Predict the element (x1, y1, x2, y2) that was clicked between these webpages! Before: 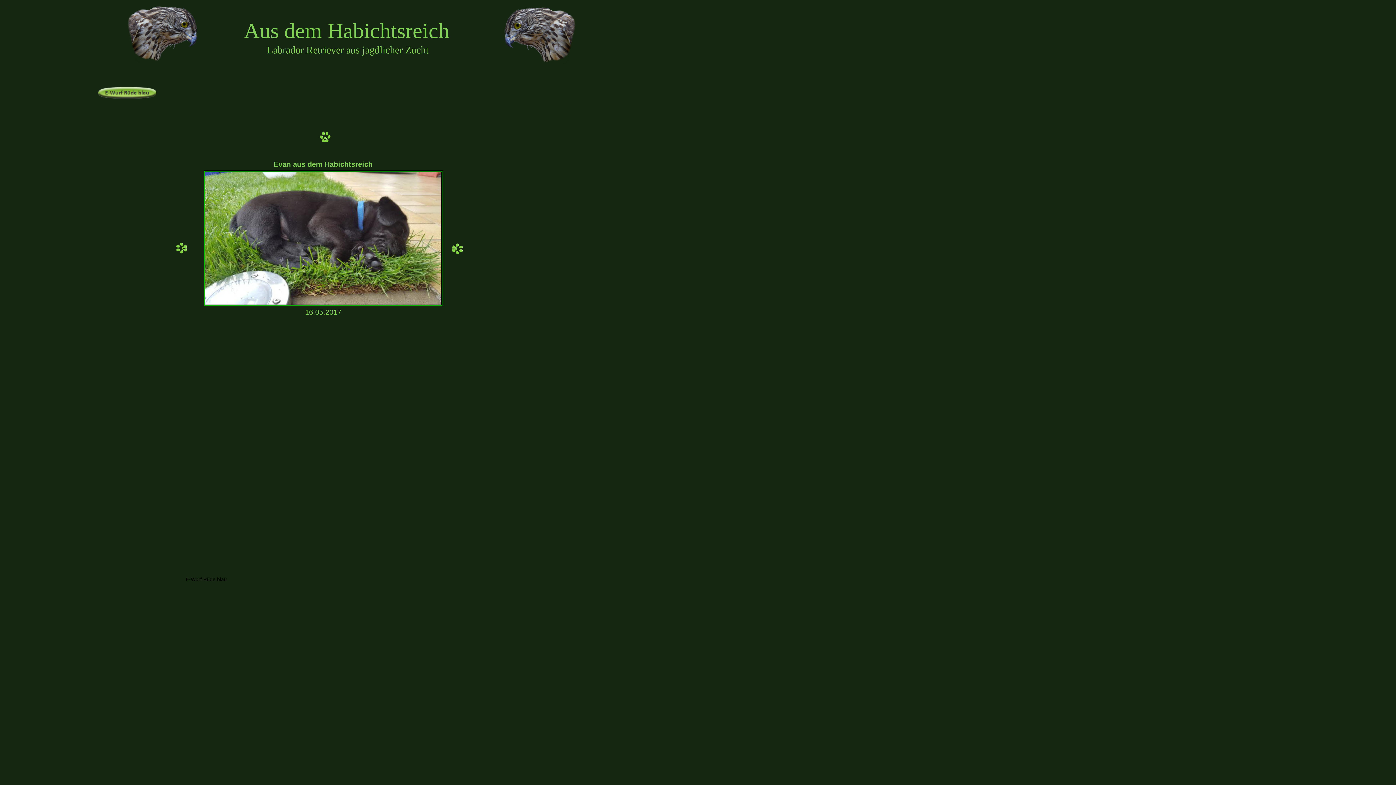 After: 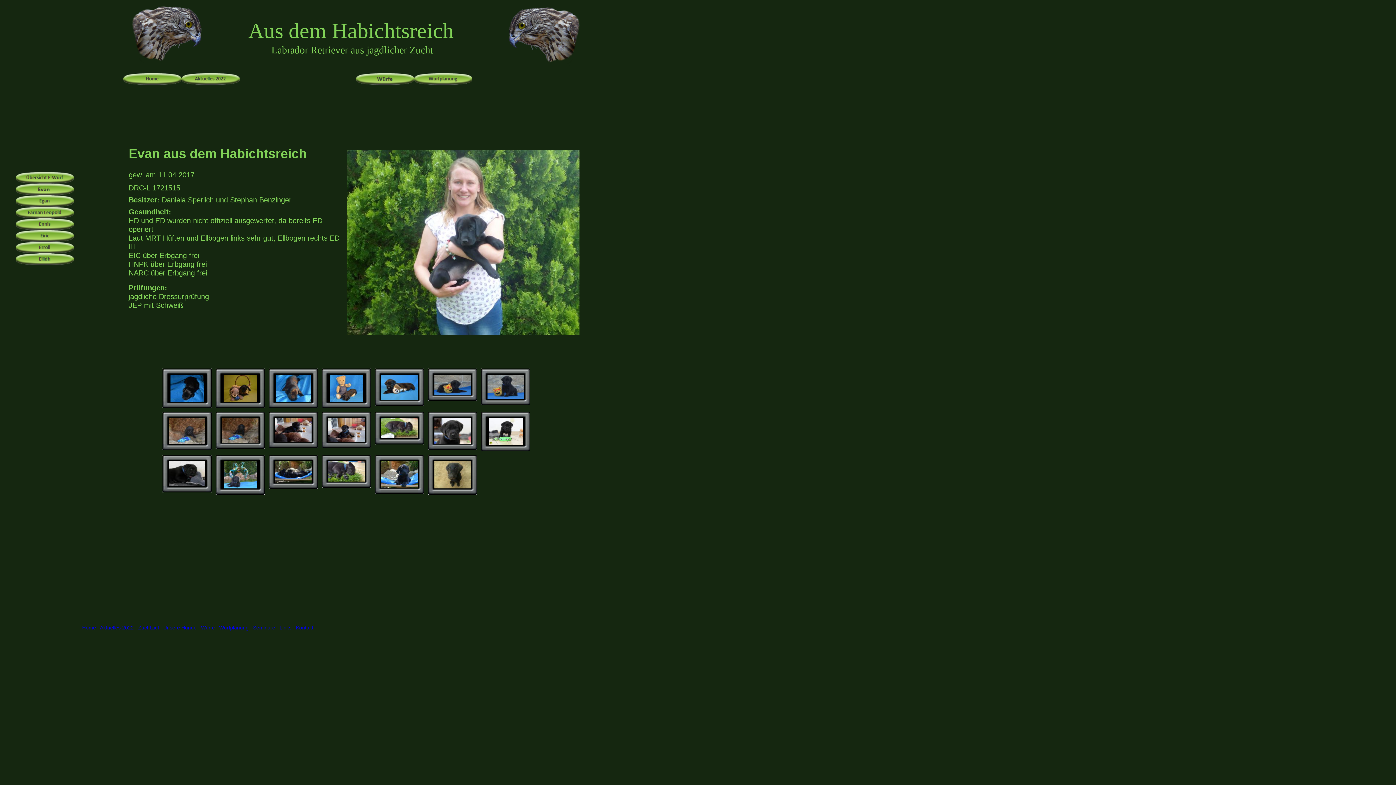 Action: bbox: (319, 137, 330, 143)